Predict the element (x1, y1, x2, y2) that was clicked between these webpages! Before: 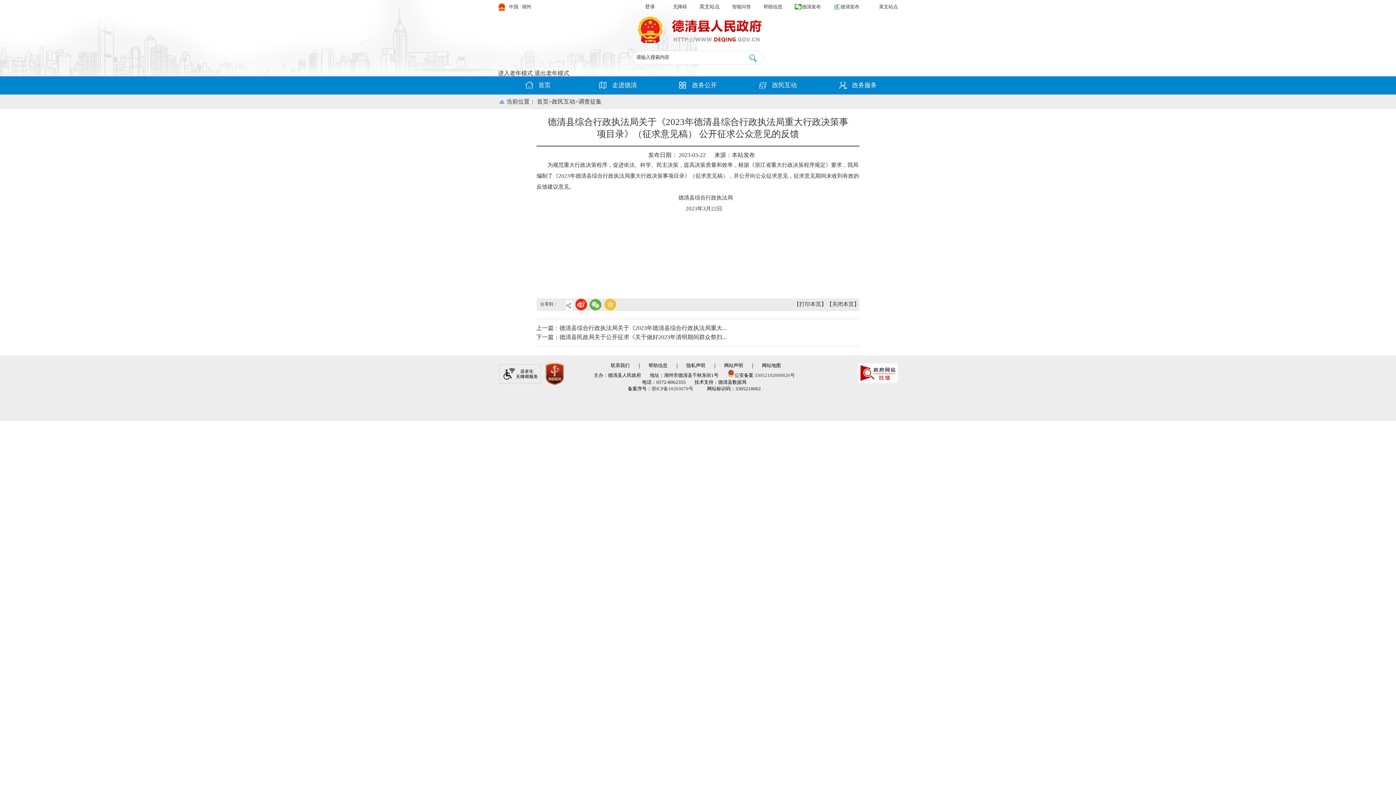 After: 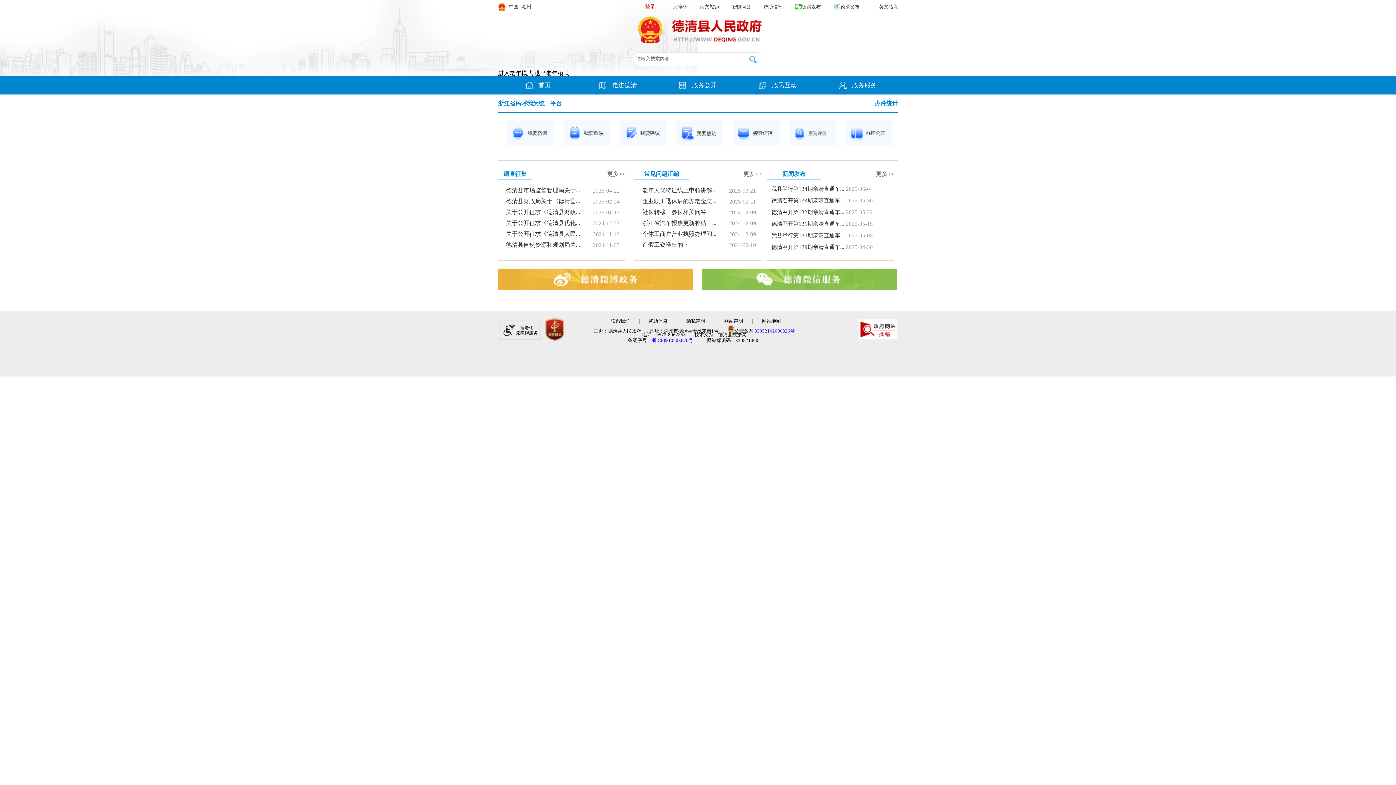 Action: label: 政民互动 bbox: (759, 81, 797, 88)